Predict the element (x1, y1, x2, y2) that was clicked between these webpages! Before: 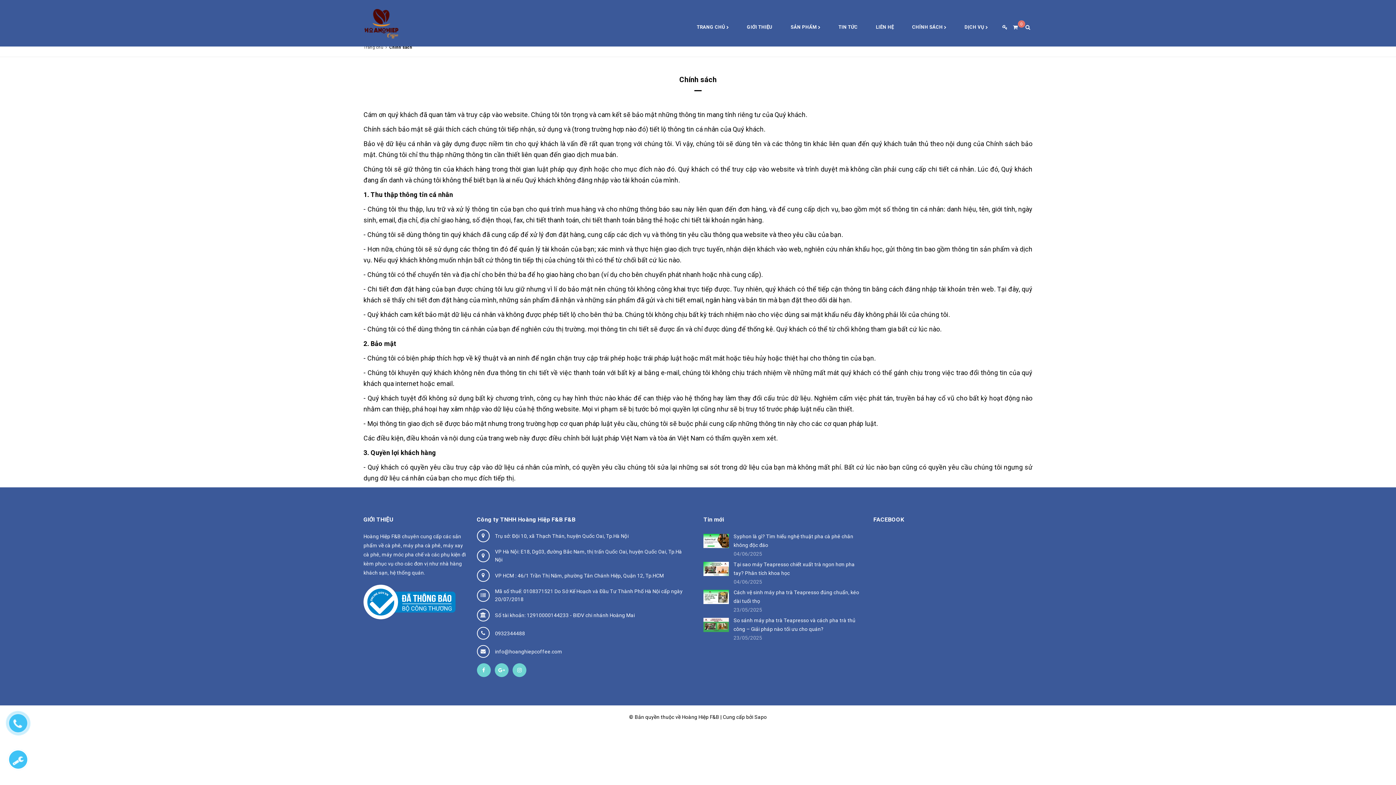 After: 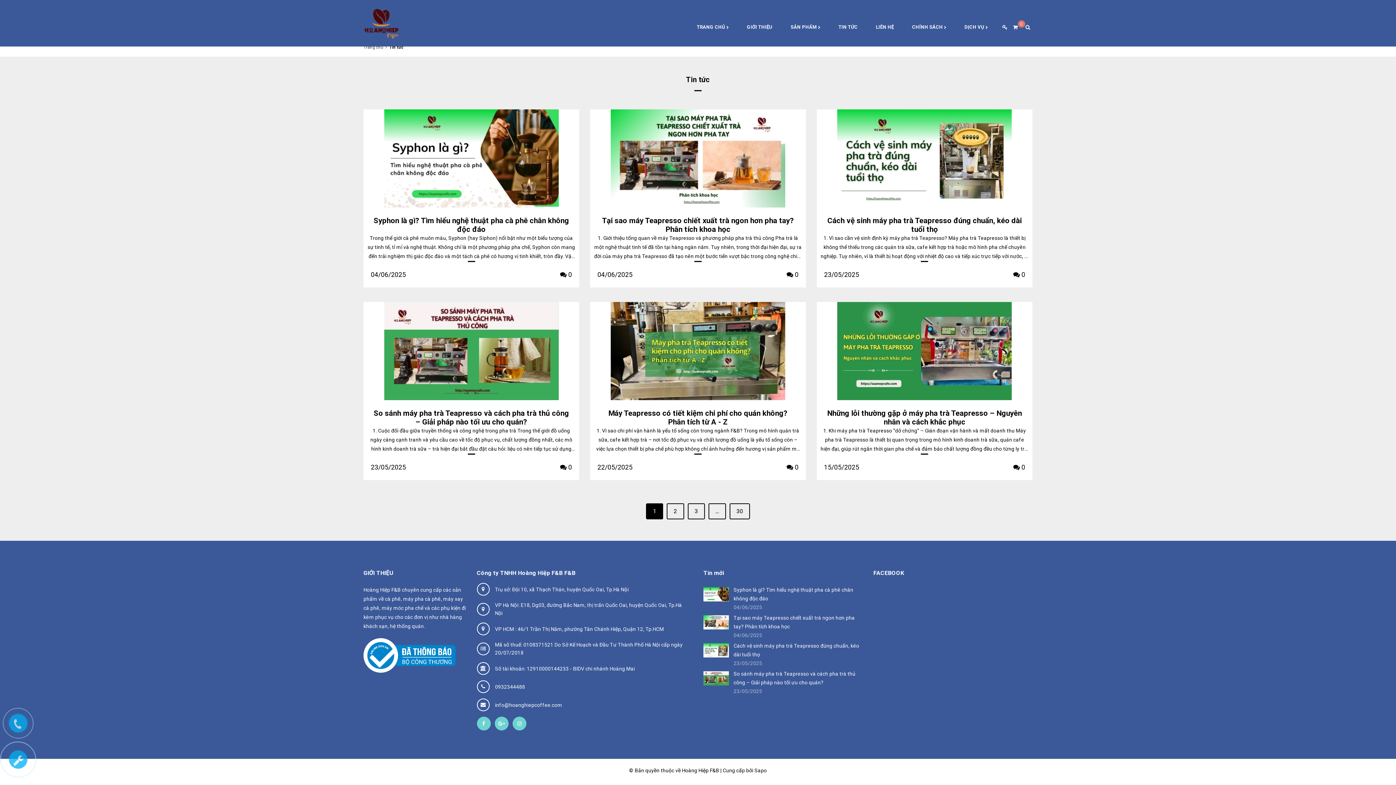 Action: bbox: (838, 22, 857, 32) label: TIN TỨC